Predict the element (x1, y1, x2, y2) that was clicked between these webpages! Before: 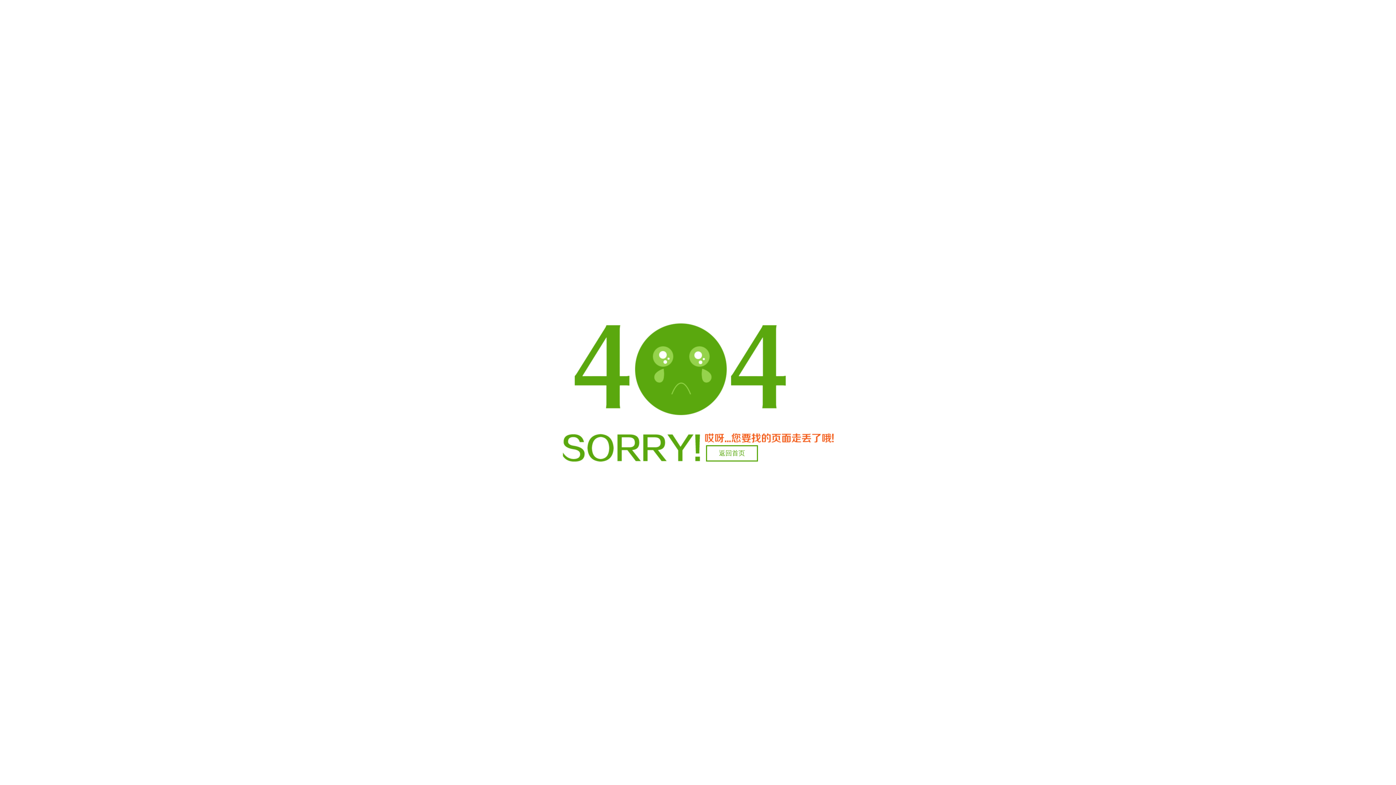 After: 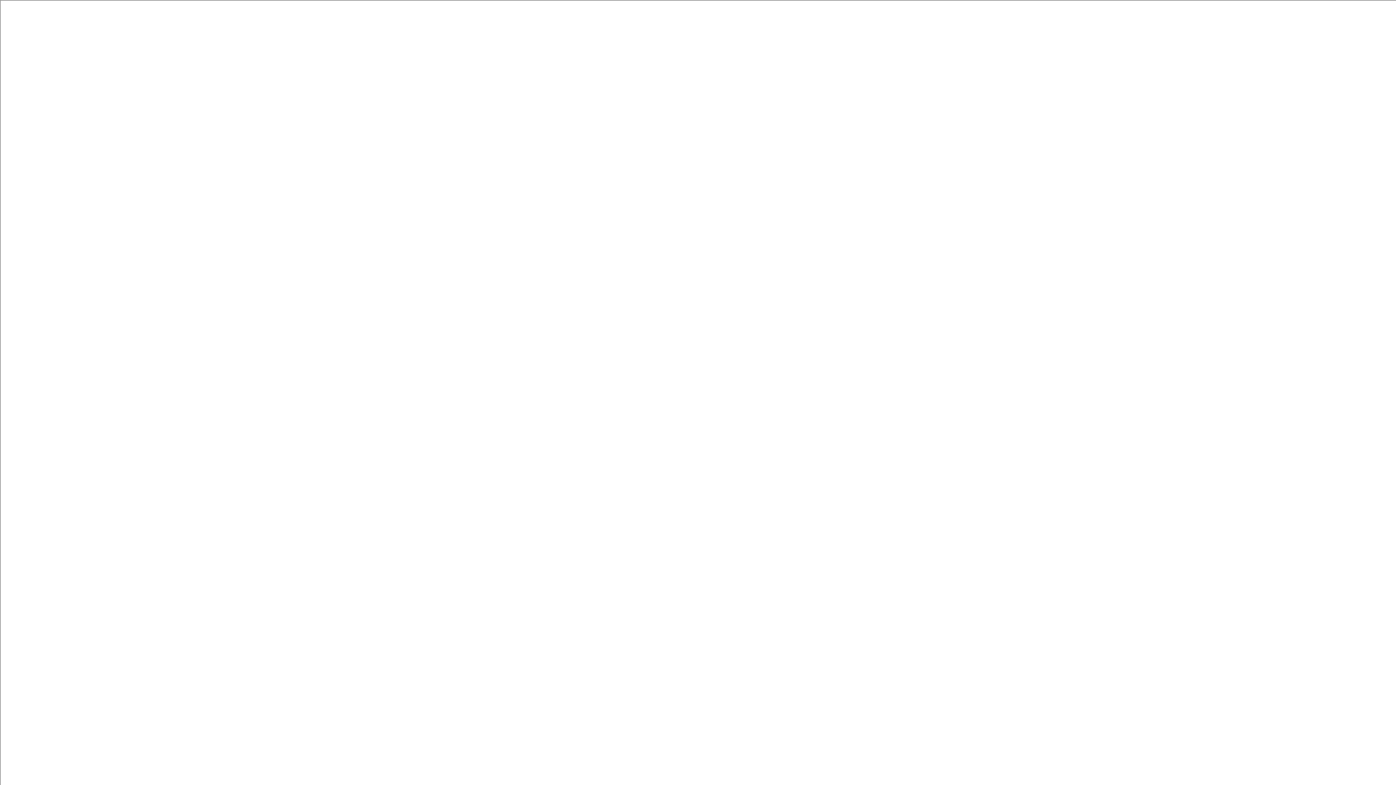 Action: bbox: (706, 445, 758, 461) label: 返回首页